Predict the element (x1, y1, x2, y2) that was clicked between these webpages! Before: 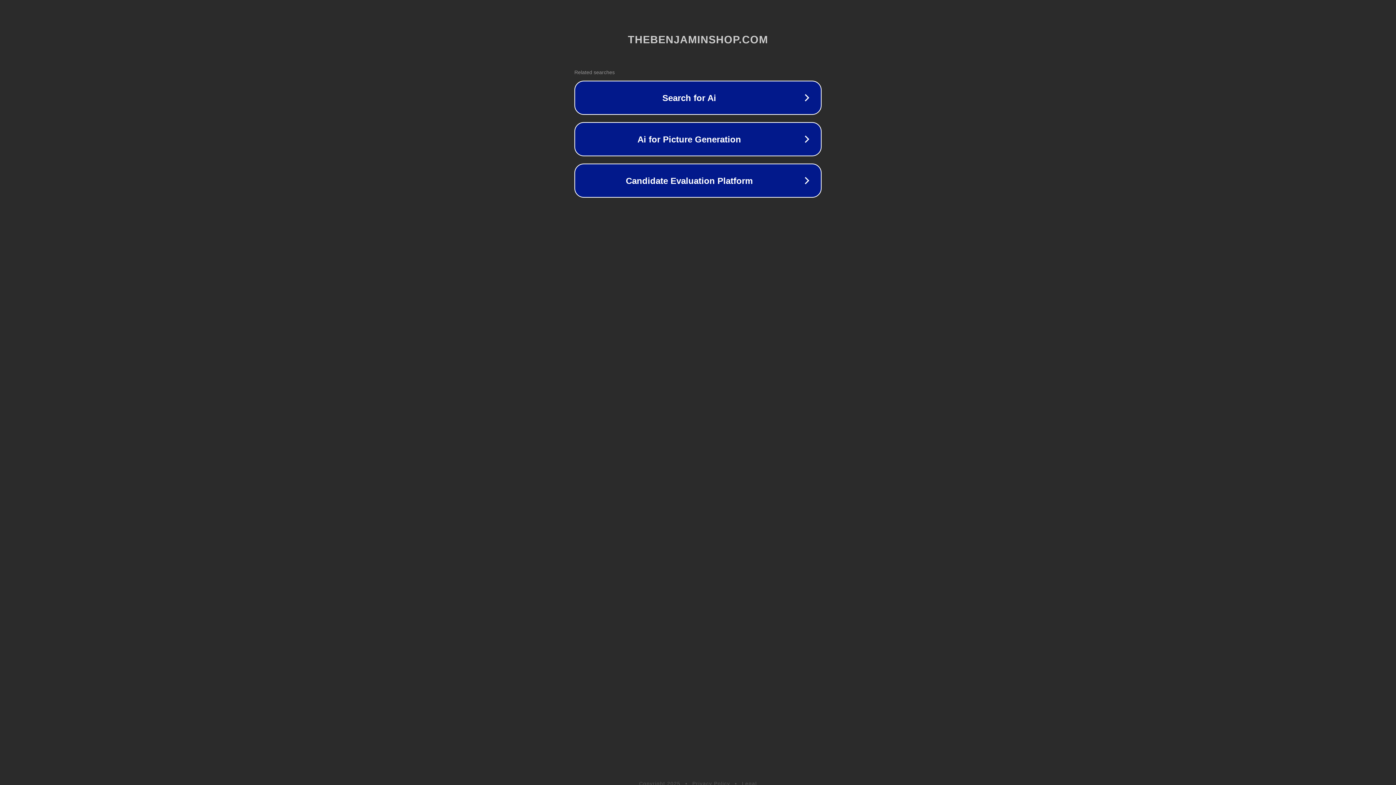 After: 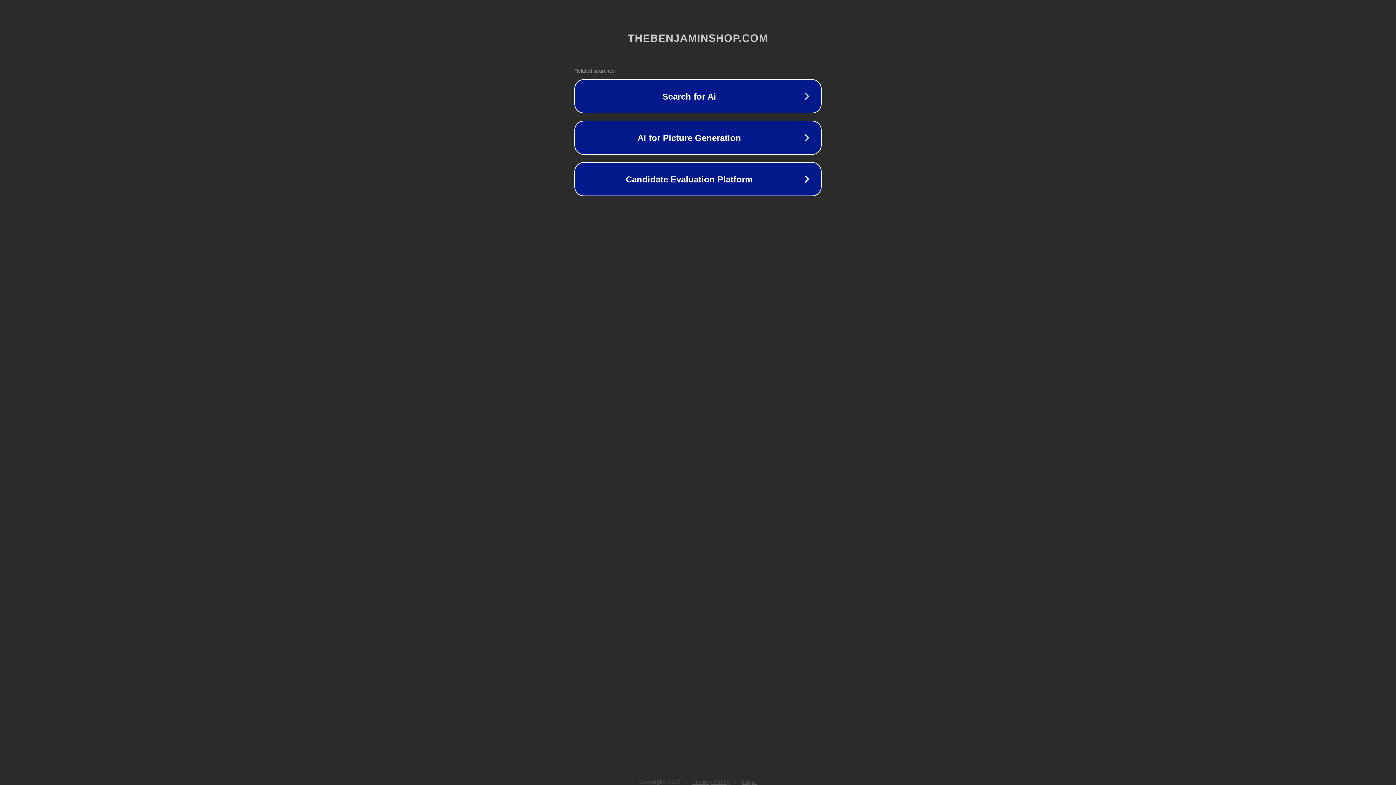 Action: label: Legal bbox: (742, 781, 757, 786)